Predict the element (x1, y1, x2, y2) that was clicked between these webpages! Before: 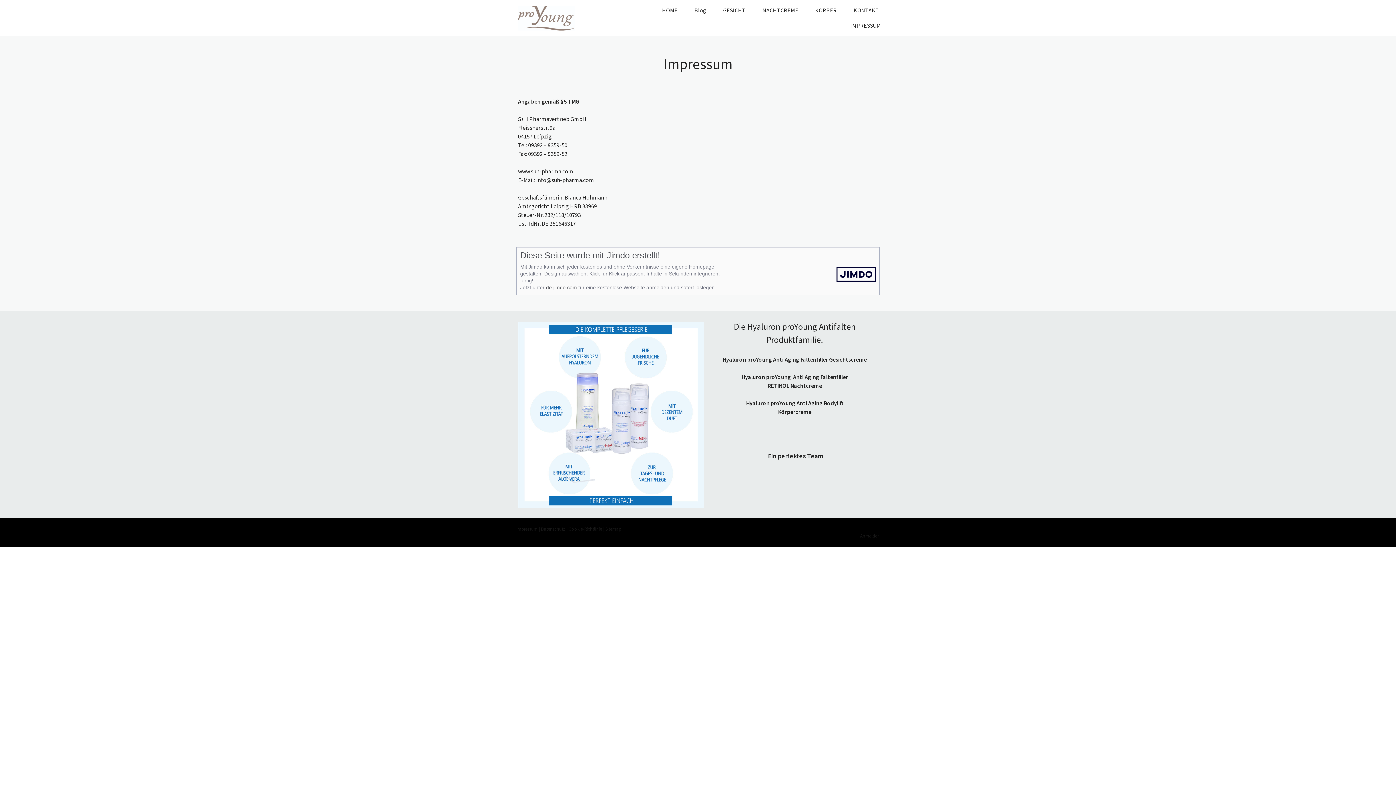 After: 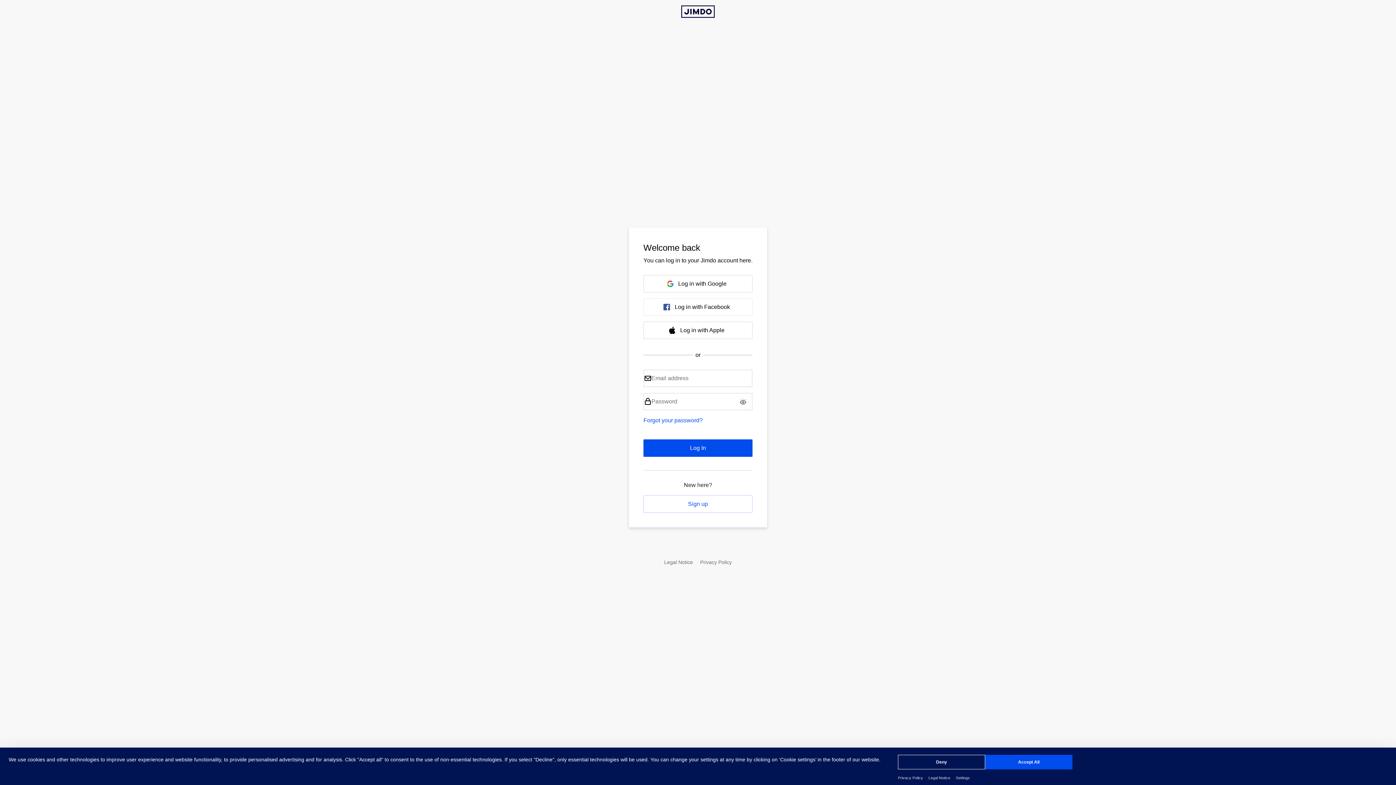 Action: label: Anmelden bbox: (860, 533, 880, 538)